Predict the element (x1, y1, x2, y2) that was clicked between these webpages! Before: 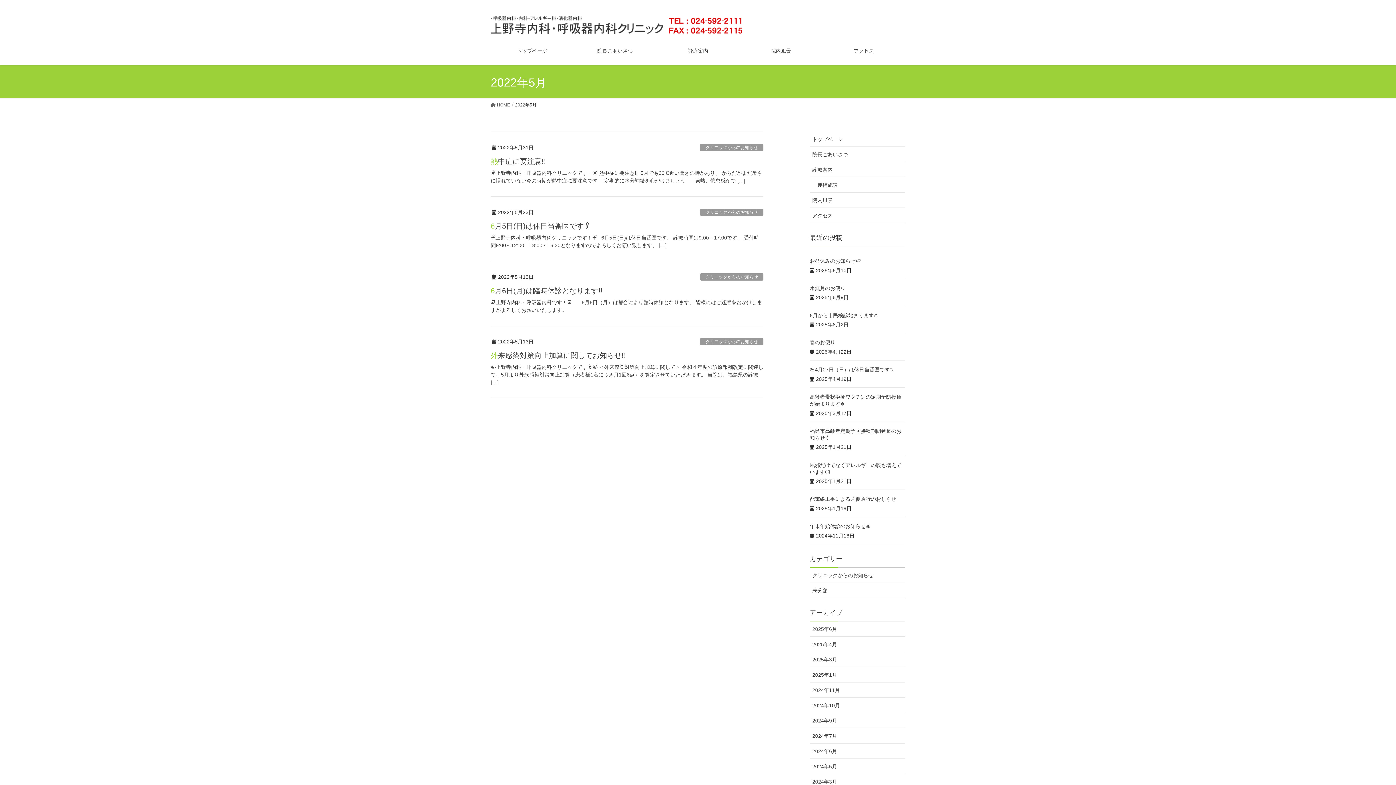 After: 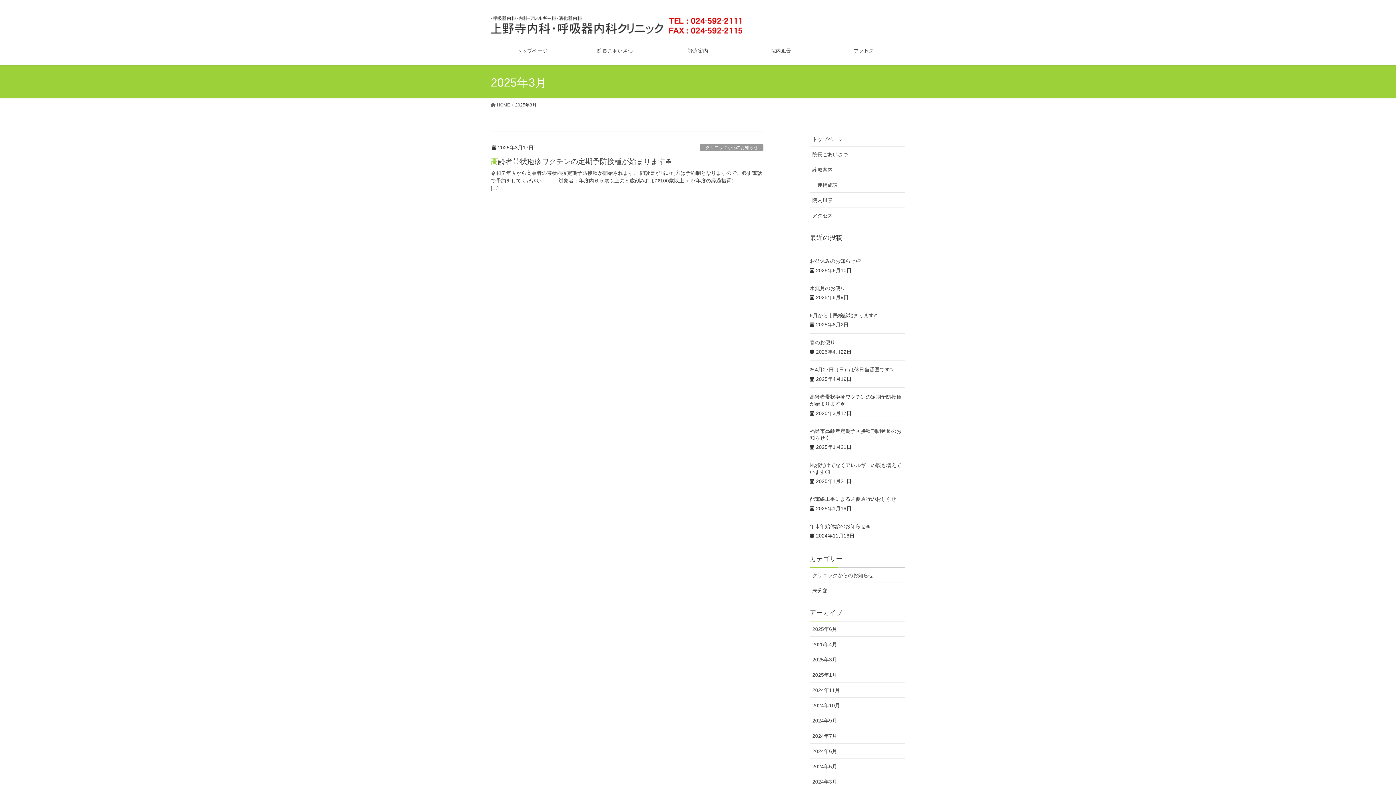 Action: label: 2025年3月 bbox: (810, 652, 905, 667)